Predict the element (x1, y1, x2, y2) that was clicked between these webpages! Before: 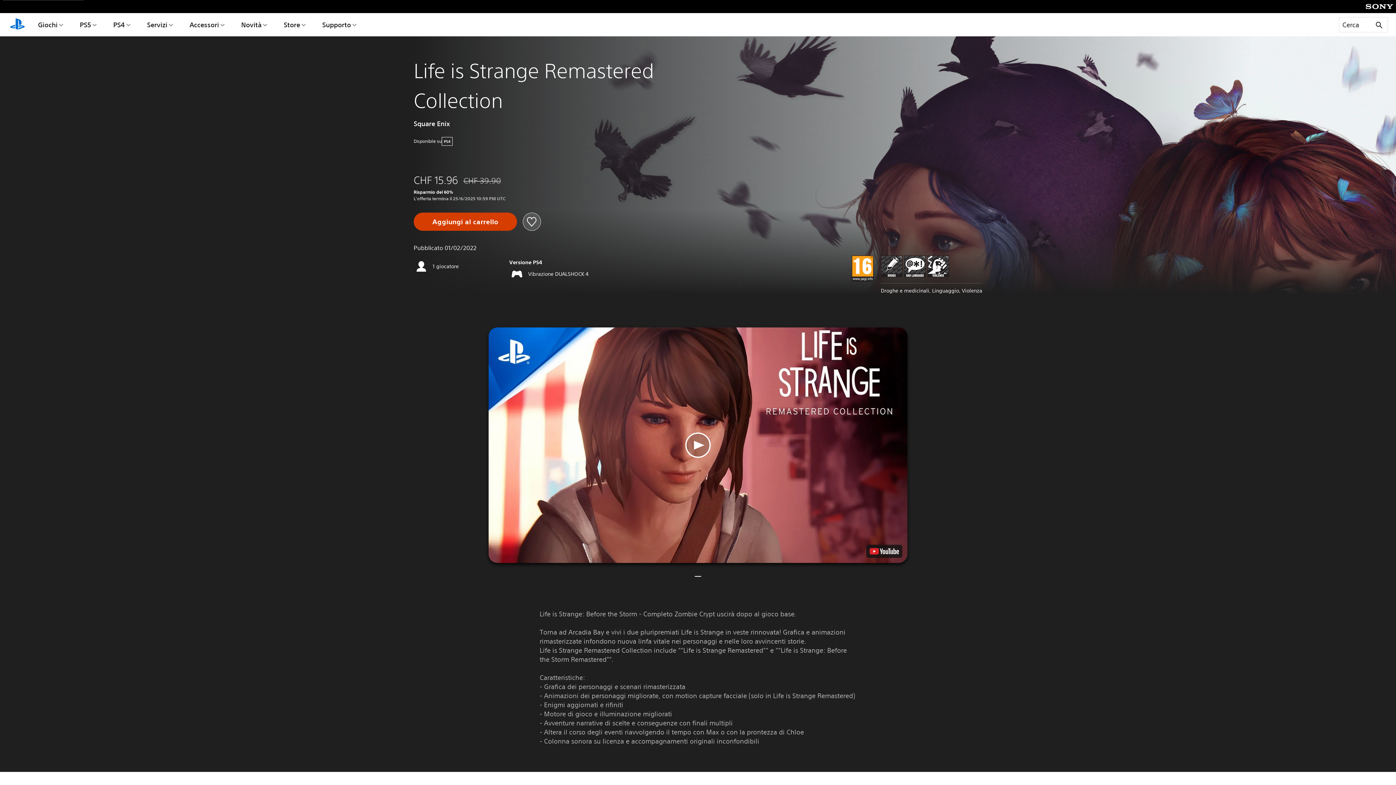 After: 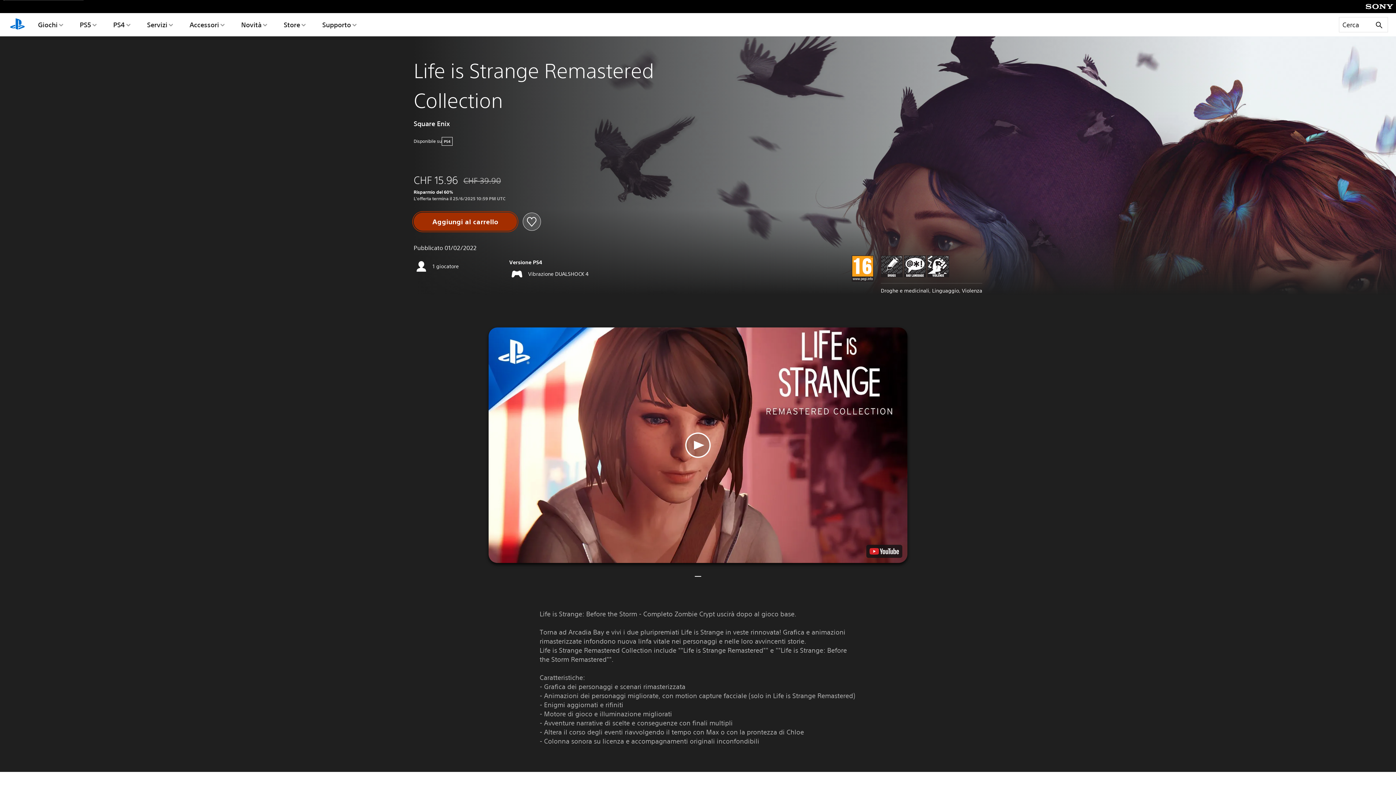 Action: label: Aggiungi al carrello bbox: (413, 212, 517, 230)